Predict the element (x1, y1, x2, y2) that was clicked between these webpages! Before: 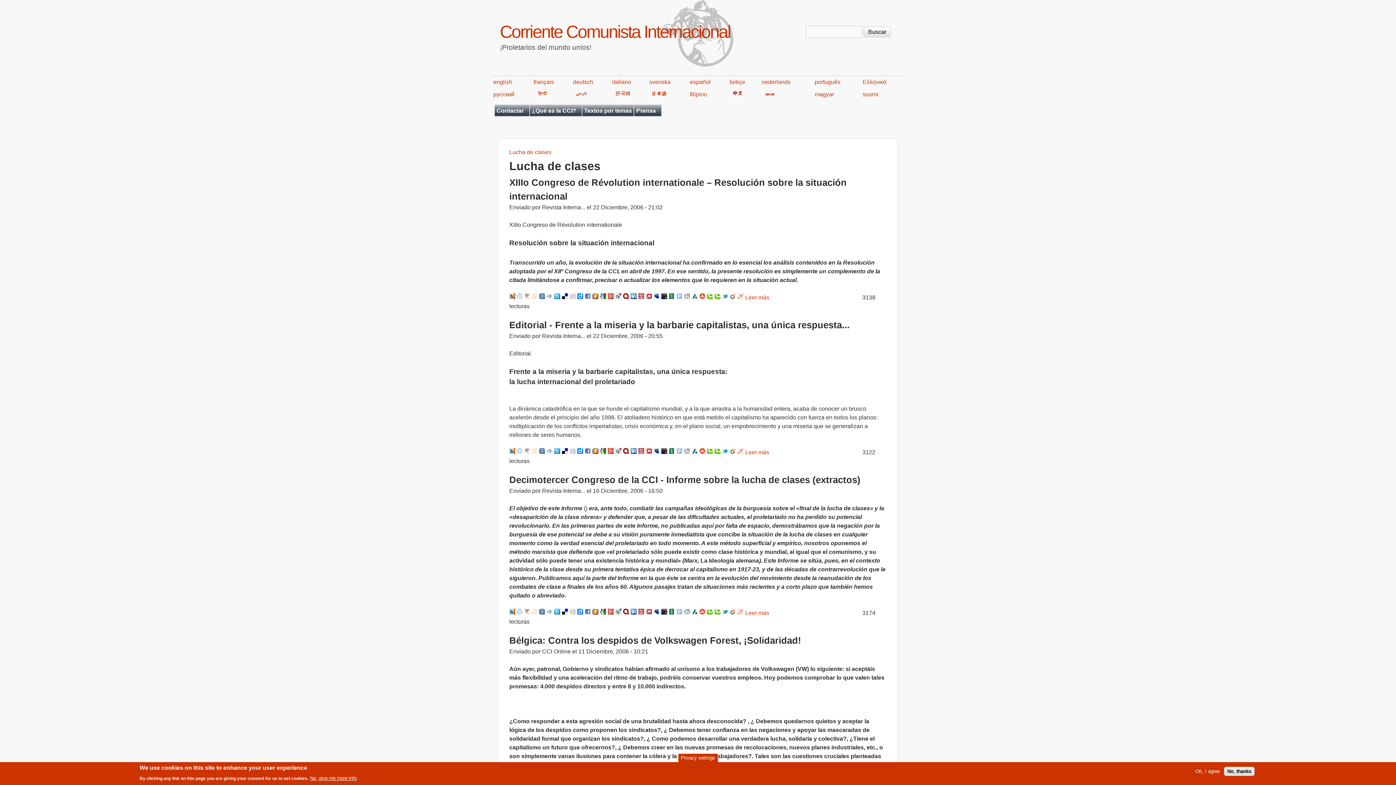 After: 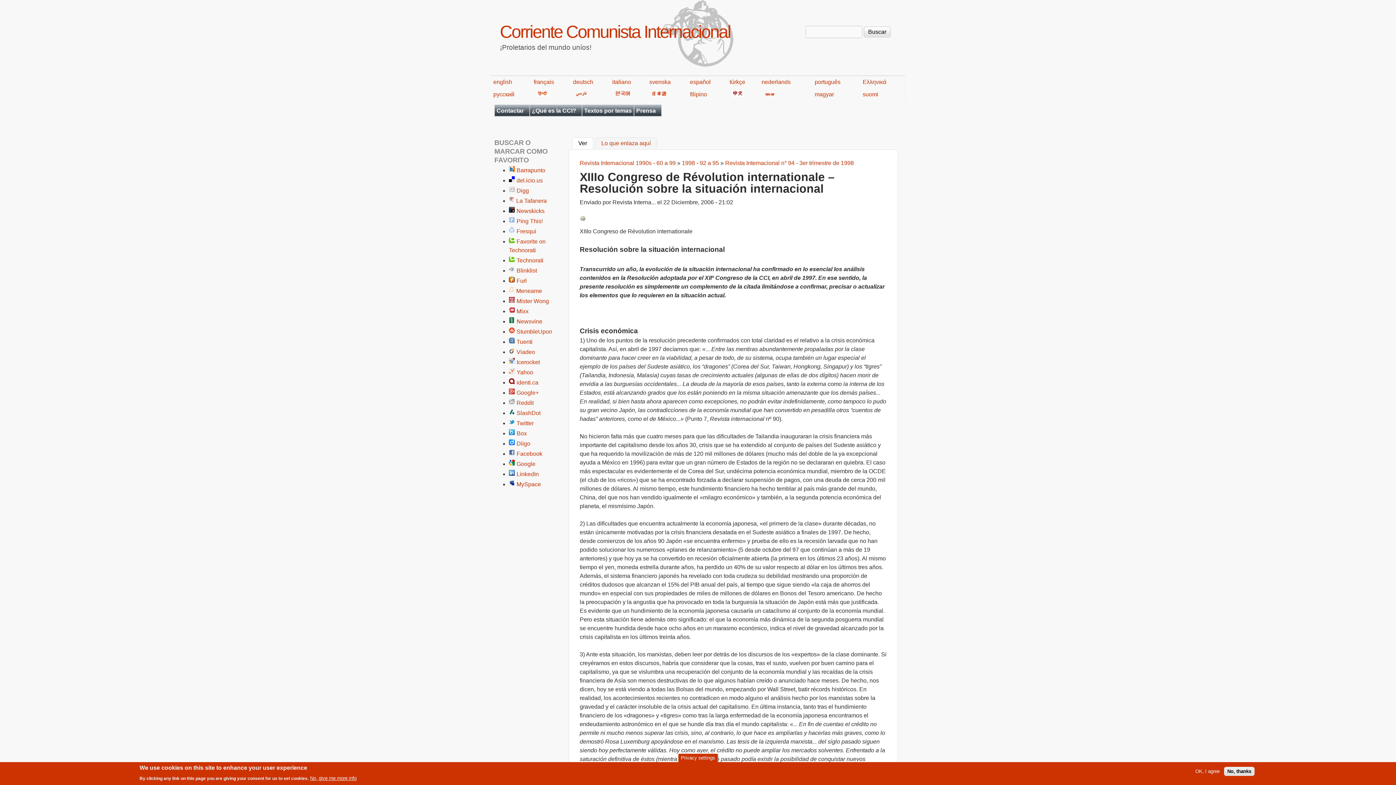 Action: label: Leer más
sobre XIIIo Congreso de Révolution internationale – Resolución sobre la situación internacional bbox: (745, 294, 769, 300)